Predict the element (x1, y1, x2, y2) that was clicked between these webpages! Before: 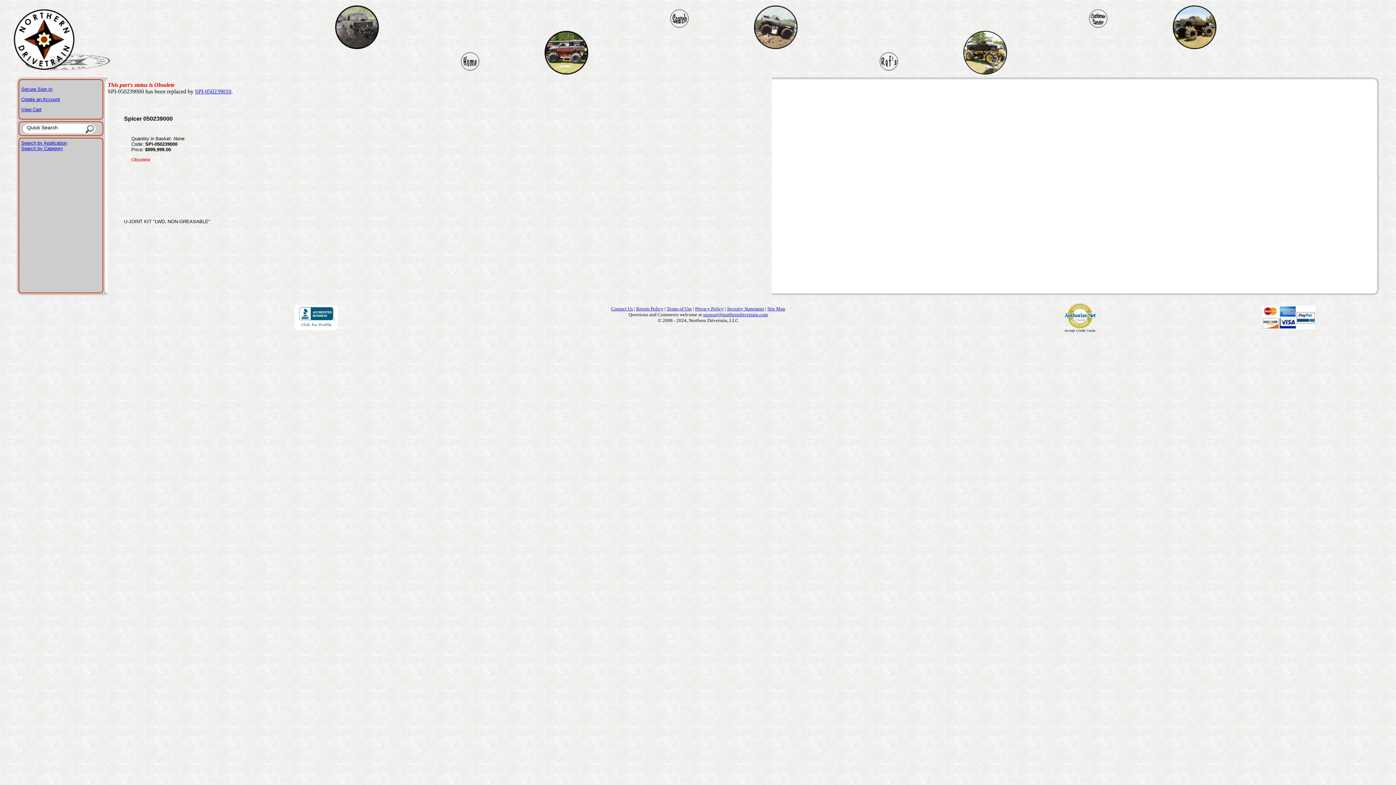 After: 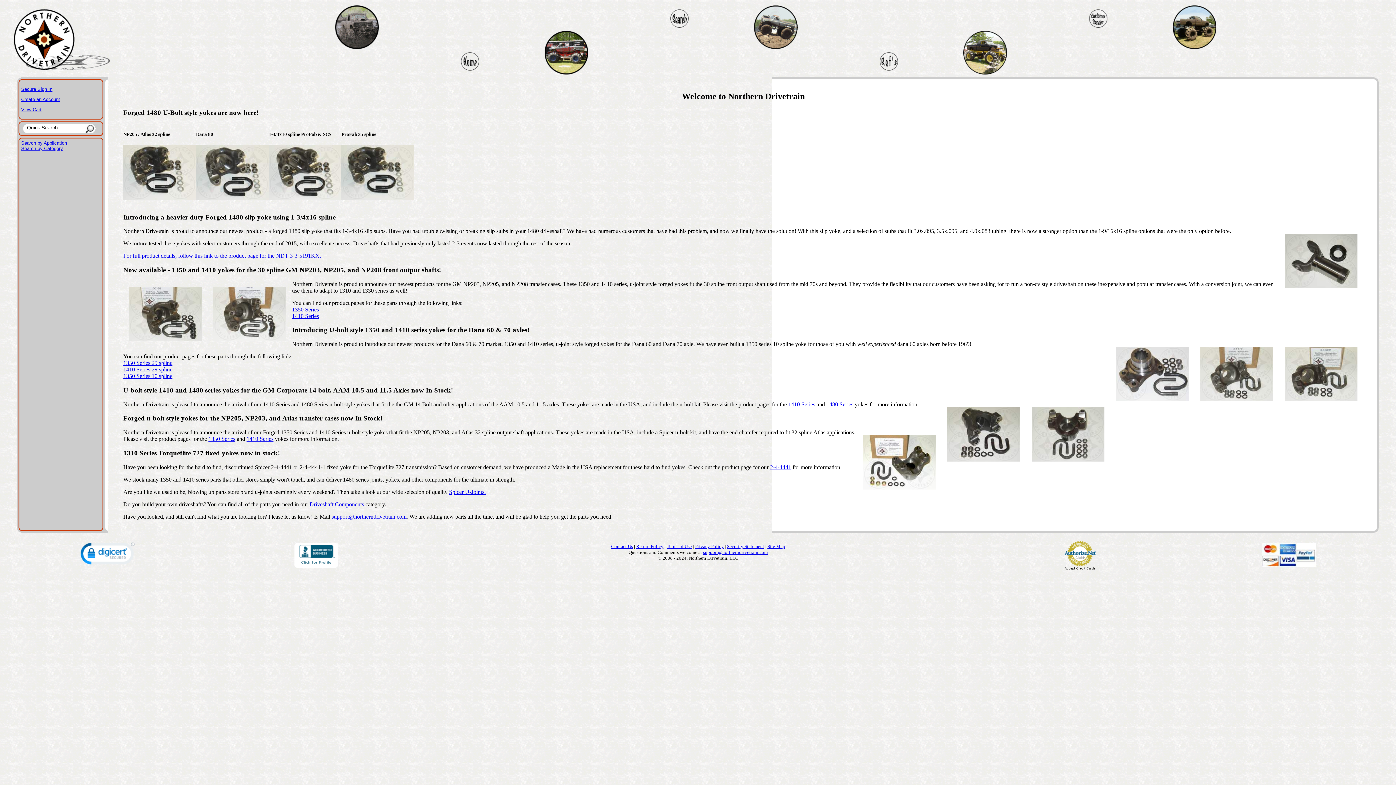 Action: bbox: (13, 65, 110, 71)